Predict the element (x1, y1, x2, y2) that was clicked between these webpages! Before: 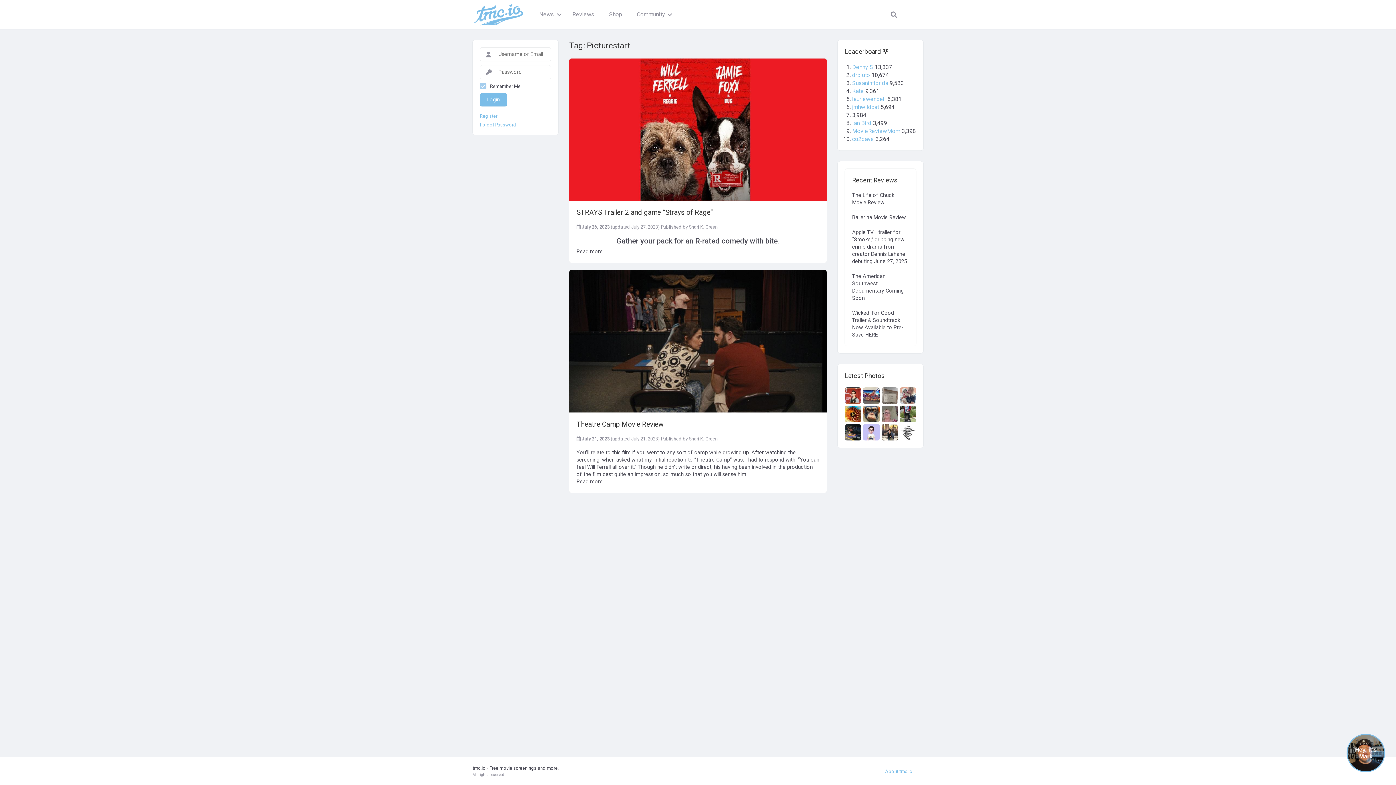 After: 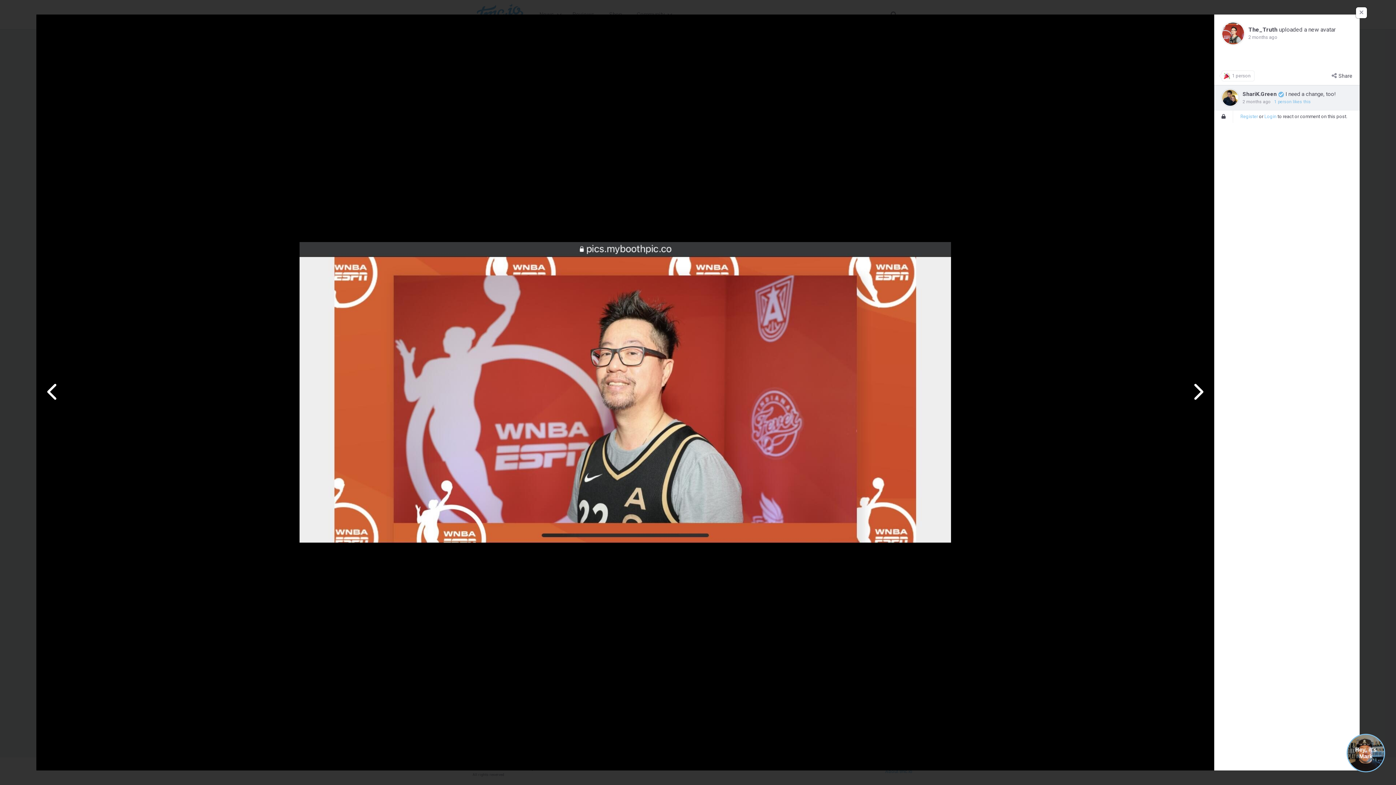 Action: bbox: (845, 387, 861, 404)